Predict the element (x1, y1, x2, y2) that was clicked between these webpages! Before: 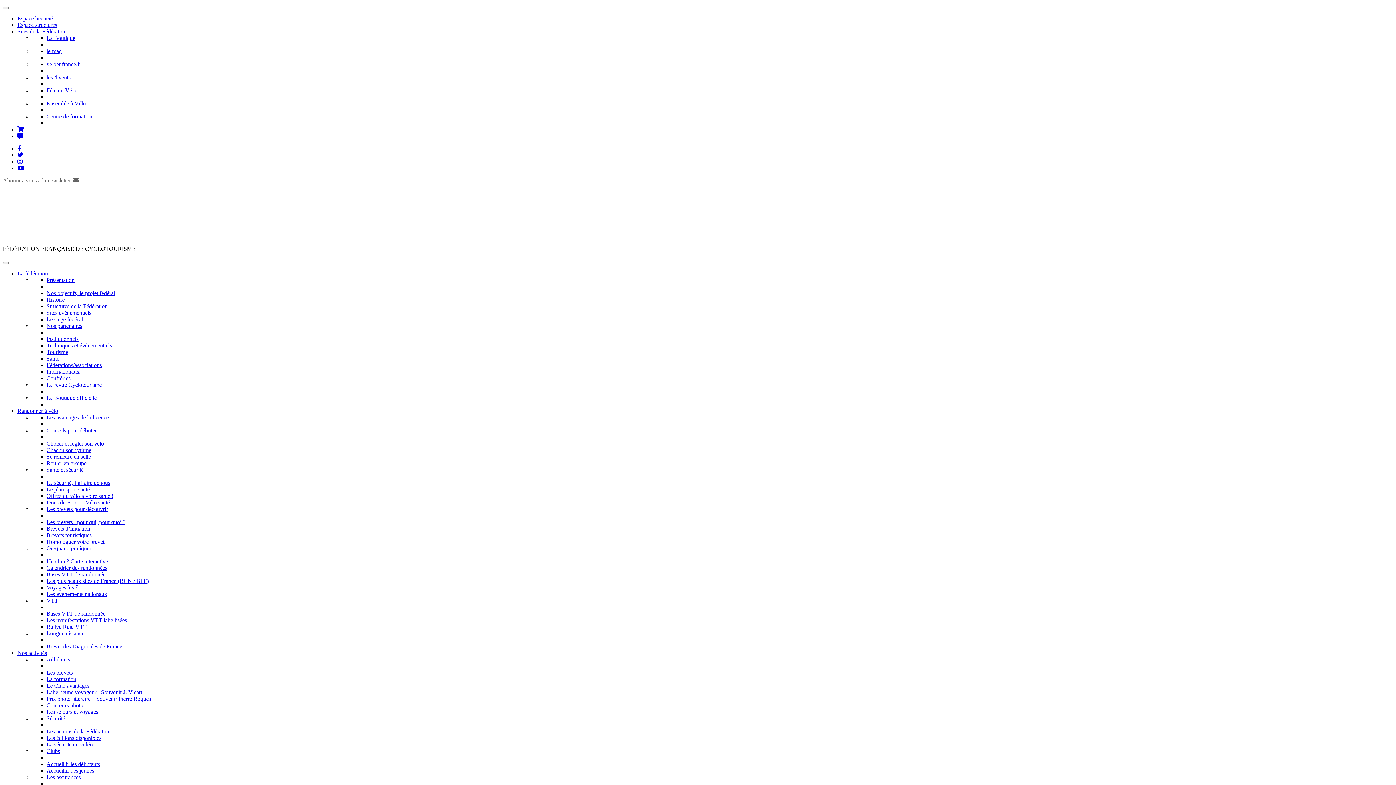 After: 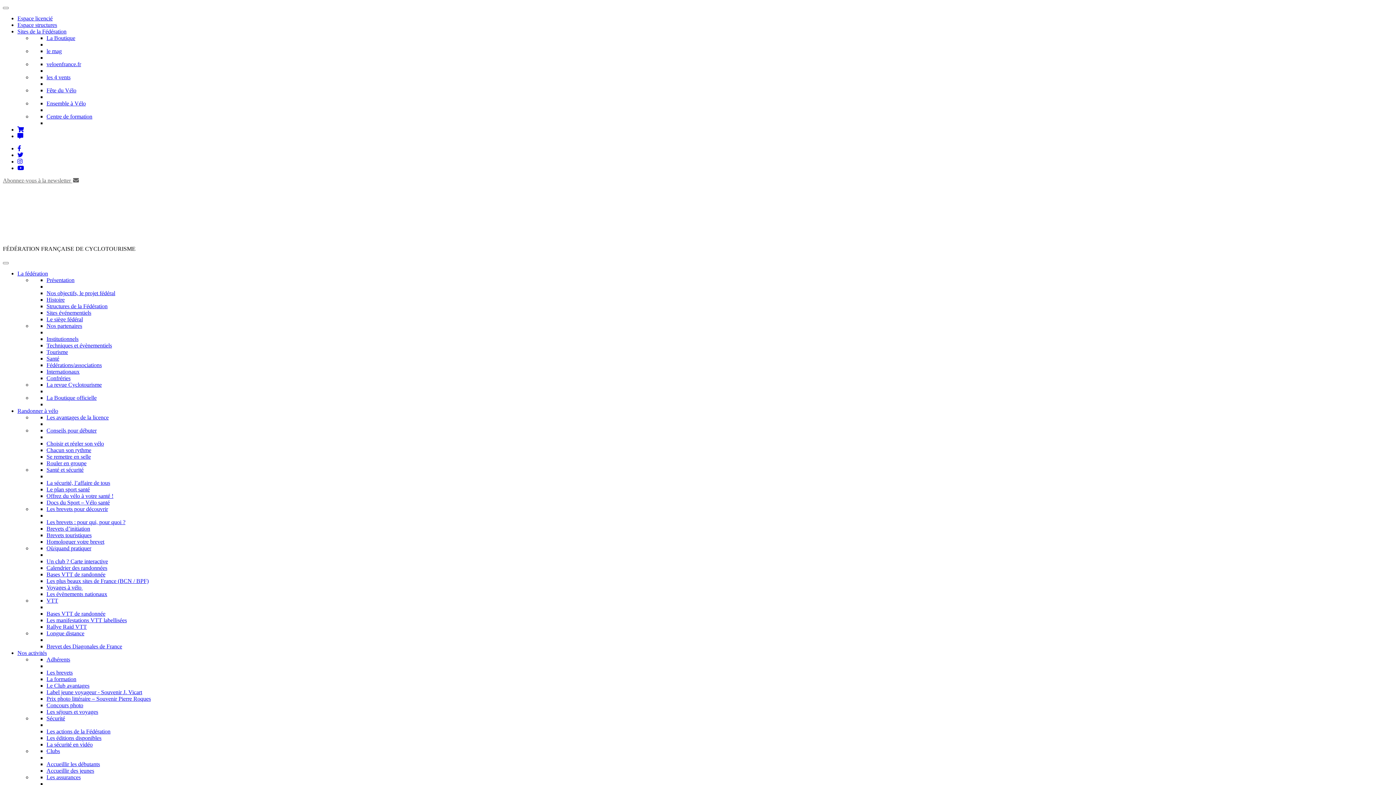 Action: label: La Boutique officielle bbox: (46, 394, 96, 401)